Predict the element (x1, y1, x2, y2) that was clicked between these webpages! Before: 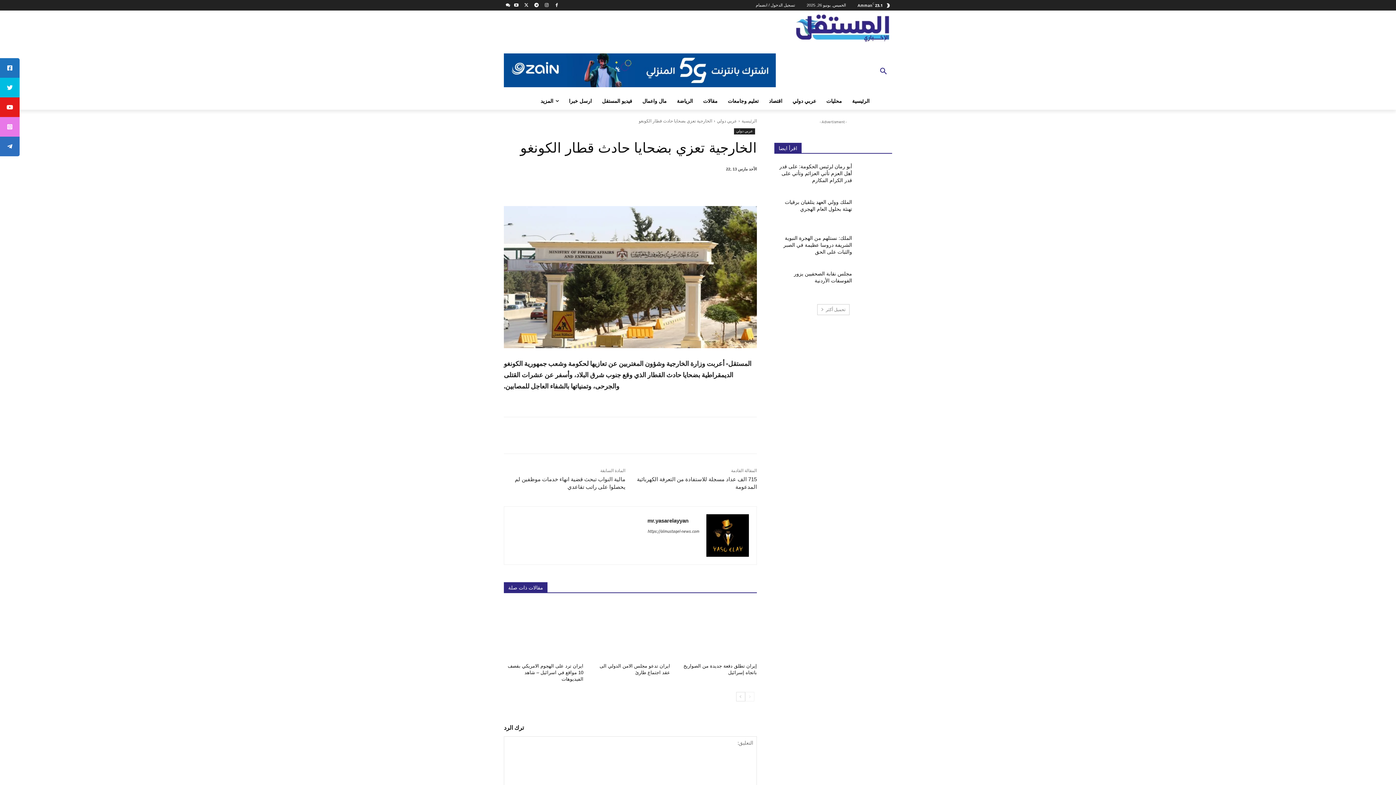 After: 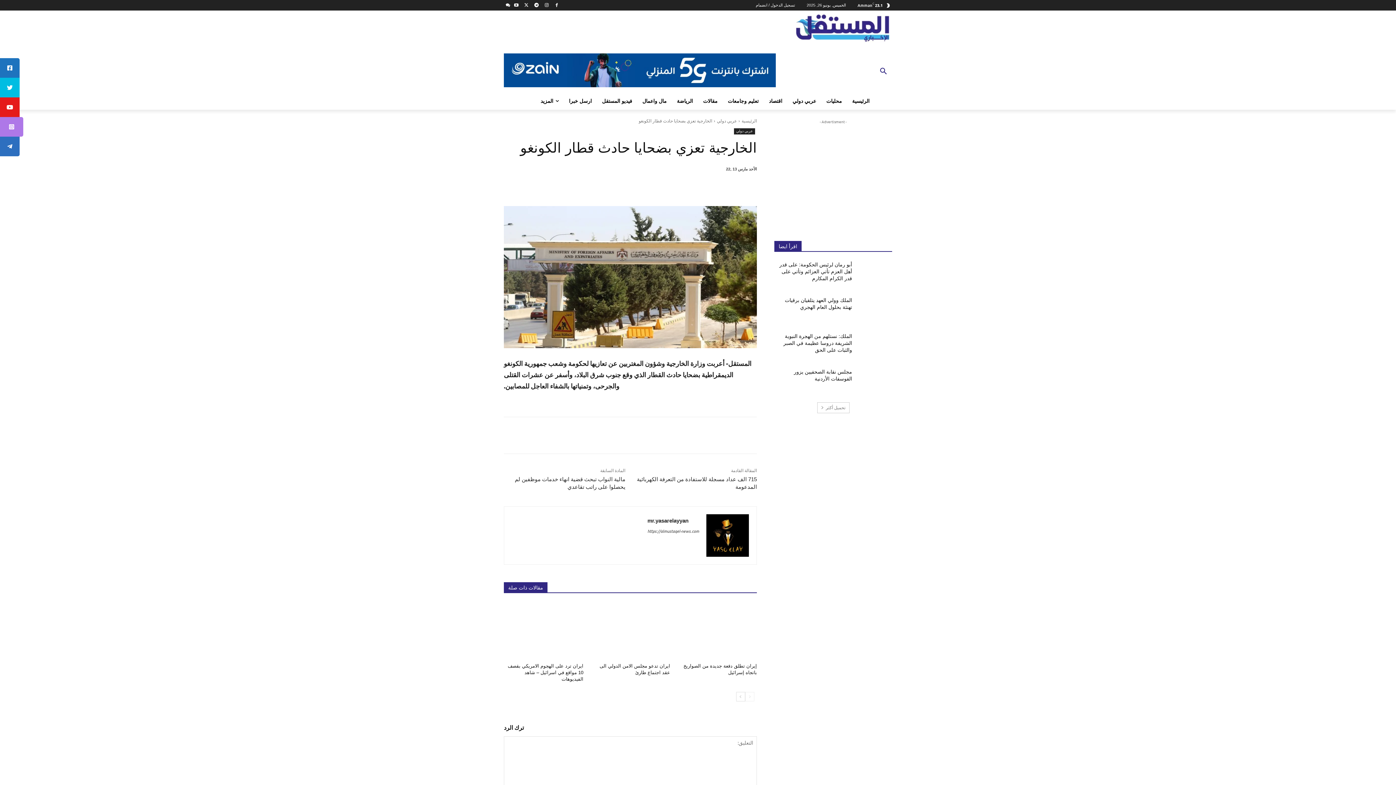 Action: bbox: (0, 117, 19, 136)